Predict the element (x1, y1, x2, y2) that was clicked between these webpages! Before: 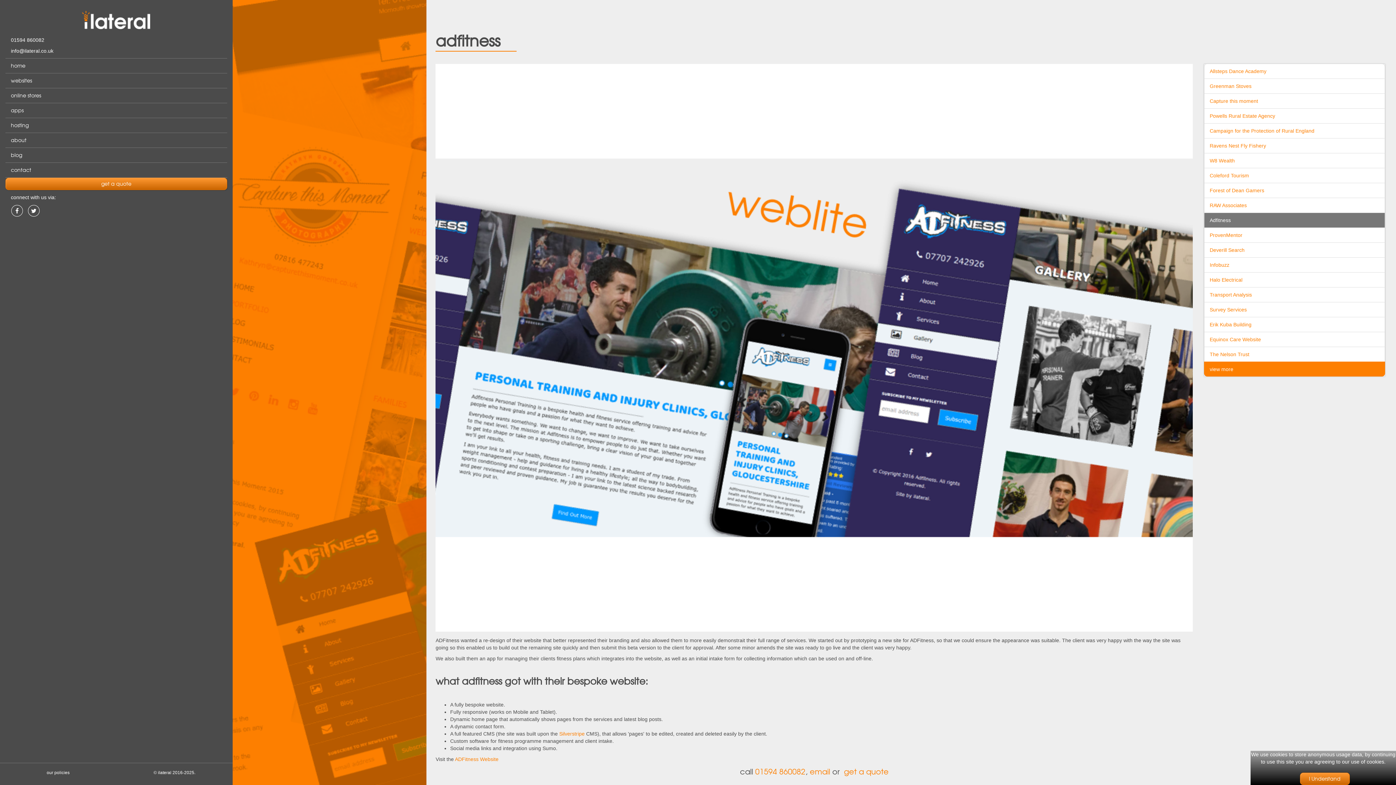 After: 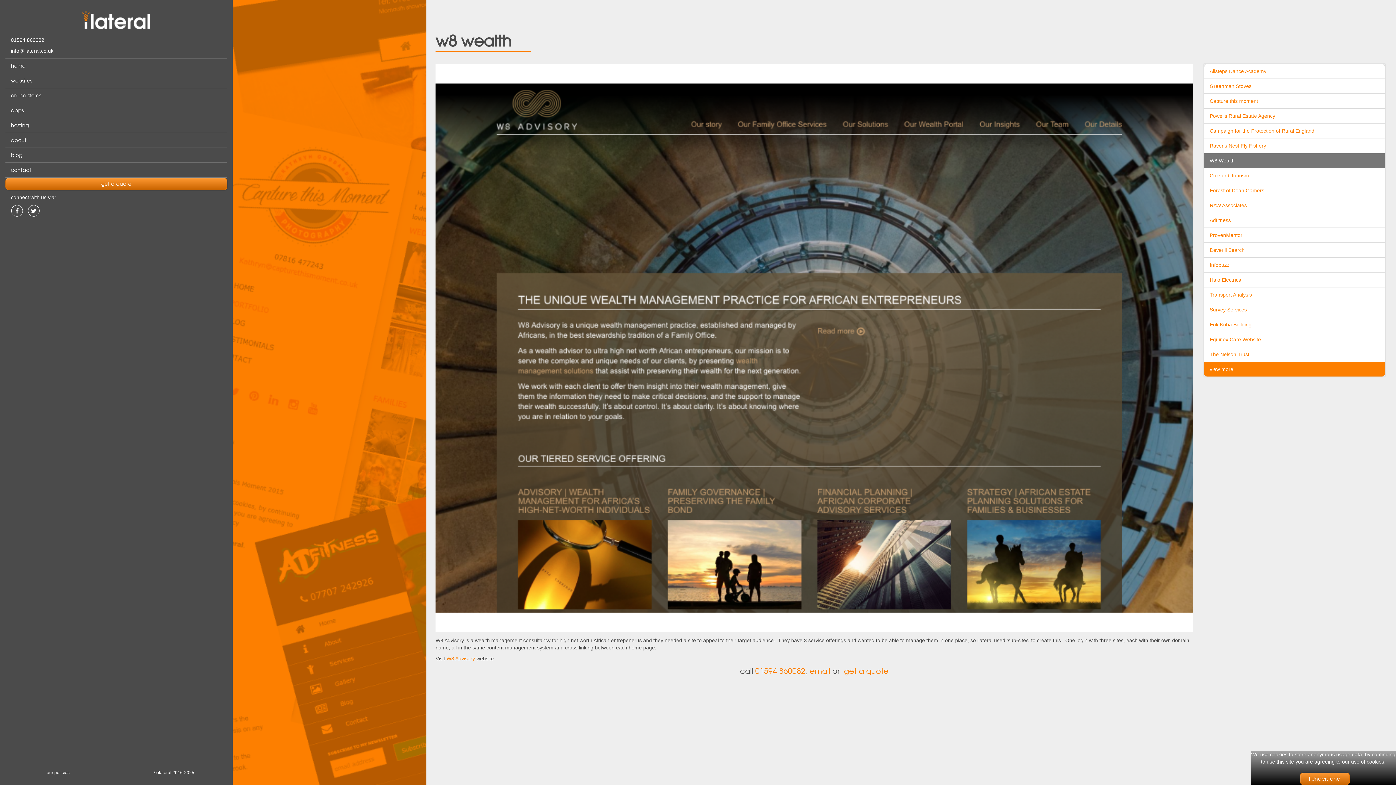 Action: bbox: (1210, 157, 1235, 163) label: W8 Wealth